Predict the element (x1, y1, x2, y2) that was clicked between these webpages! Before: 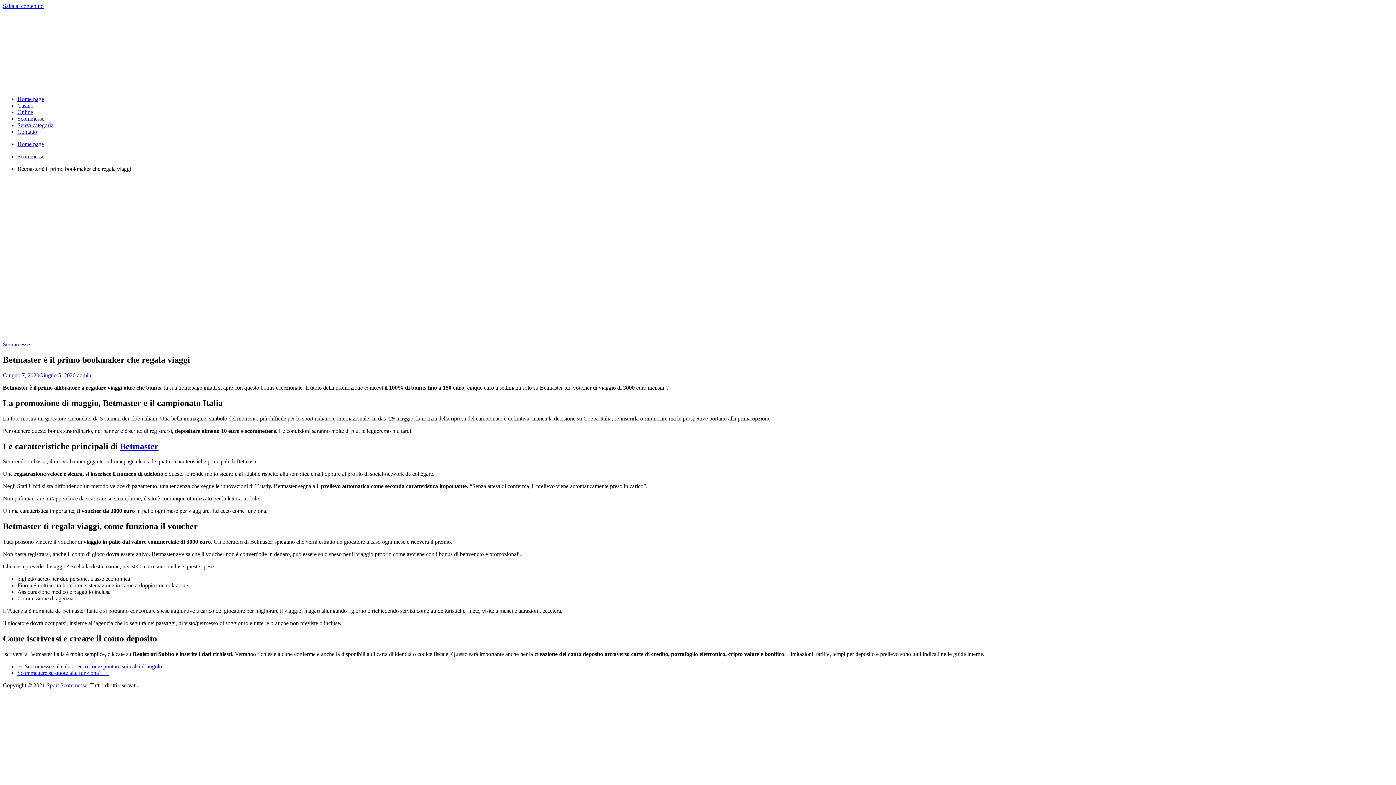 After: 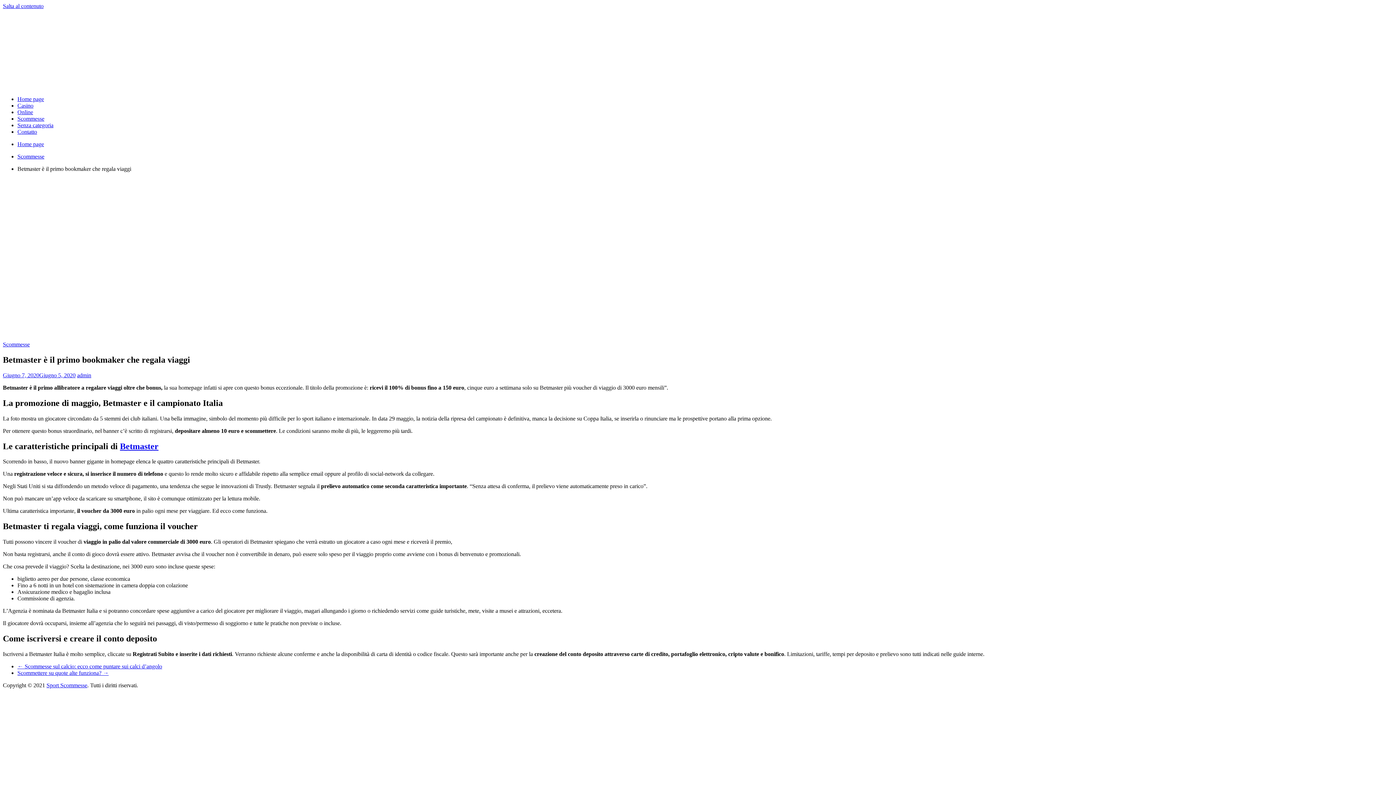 Action: label: Salta al contenuto bbox: (2, 2, 43, 9)